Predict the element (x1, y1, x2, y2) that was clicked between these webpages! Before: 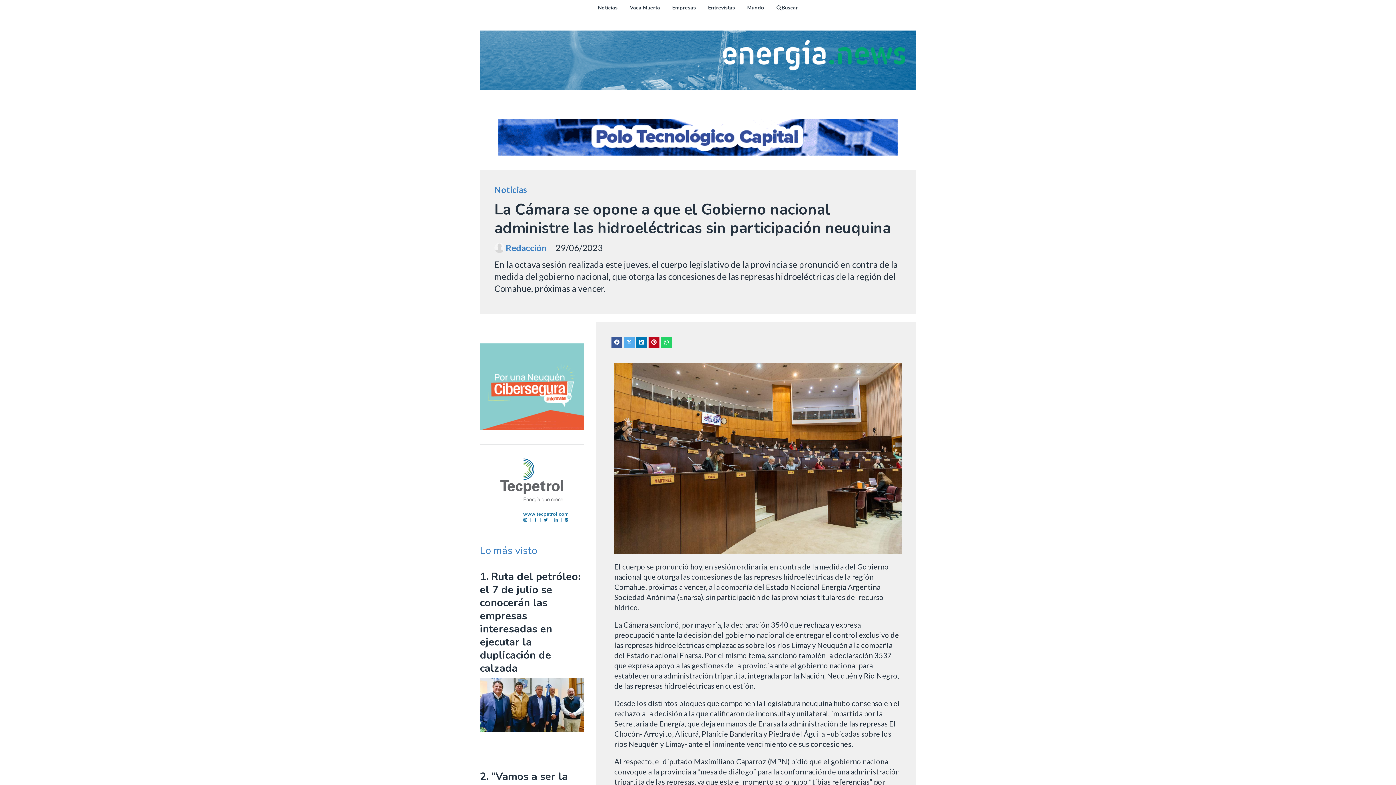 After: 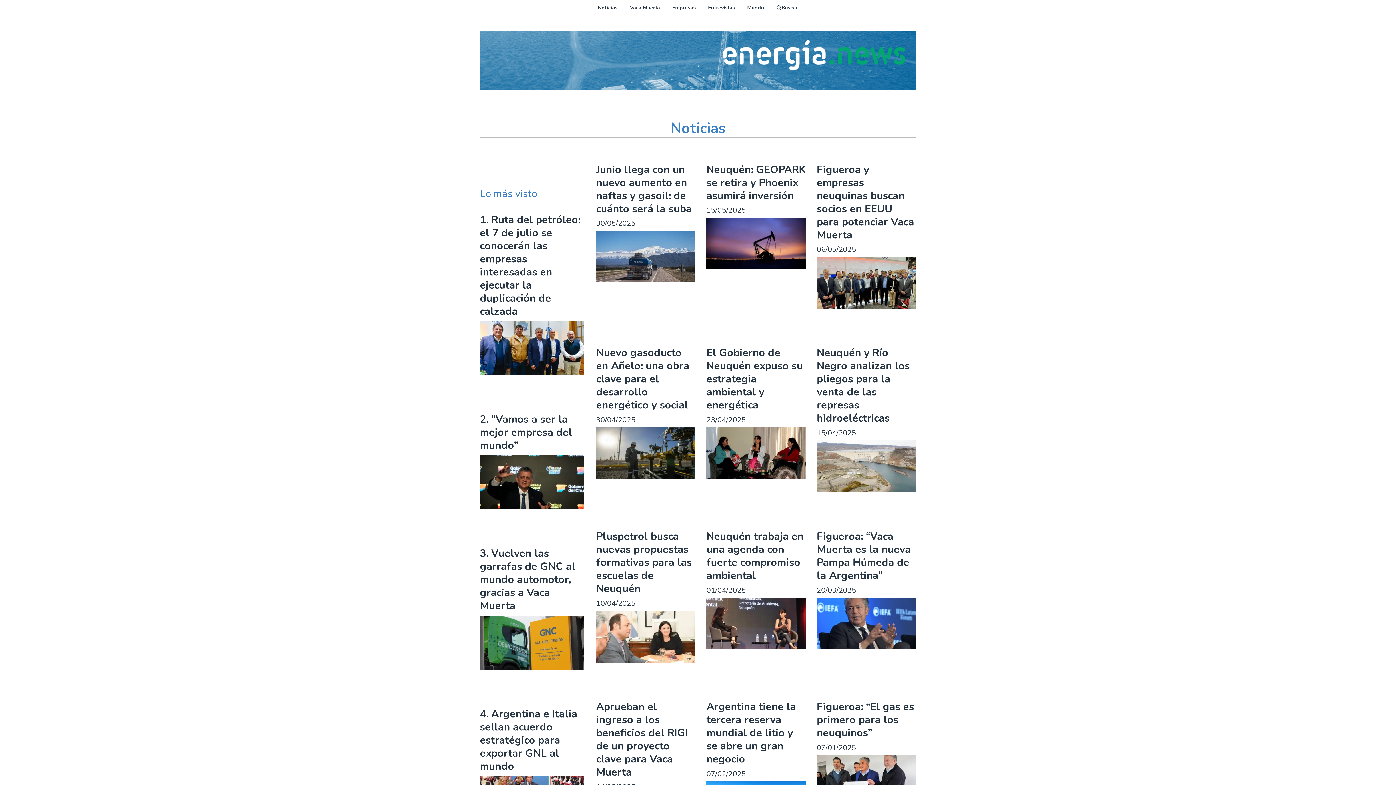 Action: bbox: (592, 0, 623, 16) label: Noticias